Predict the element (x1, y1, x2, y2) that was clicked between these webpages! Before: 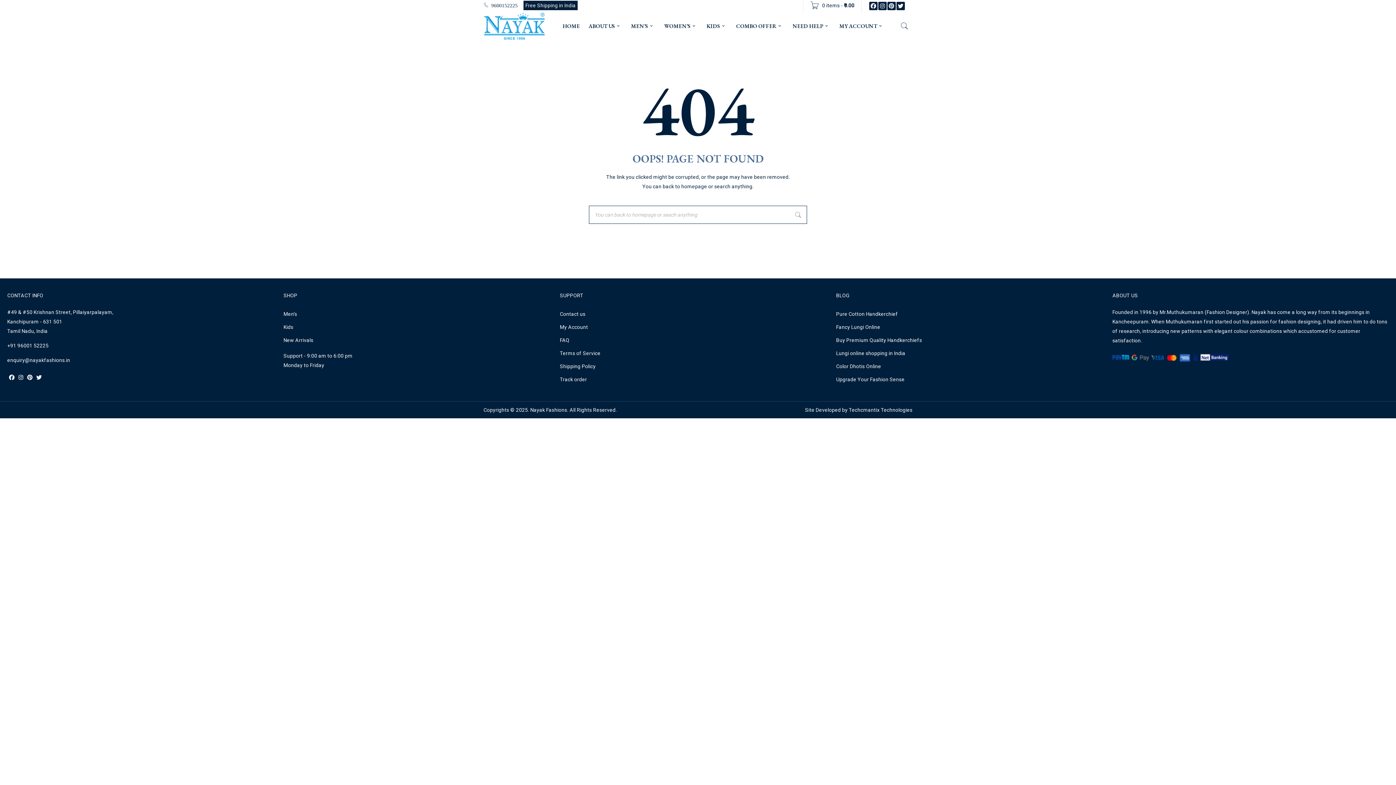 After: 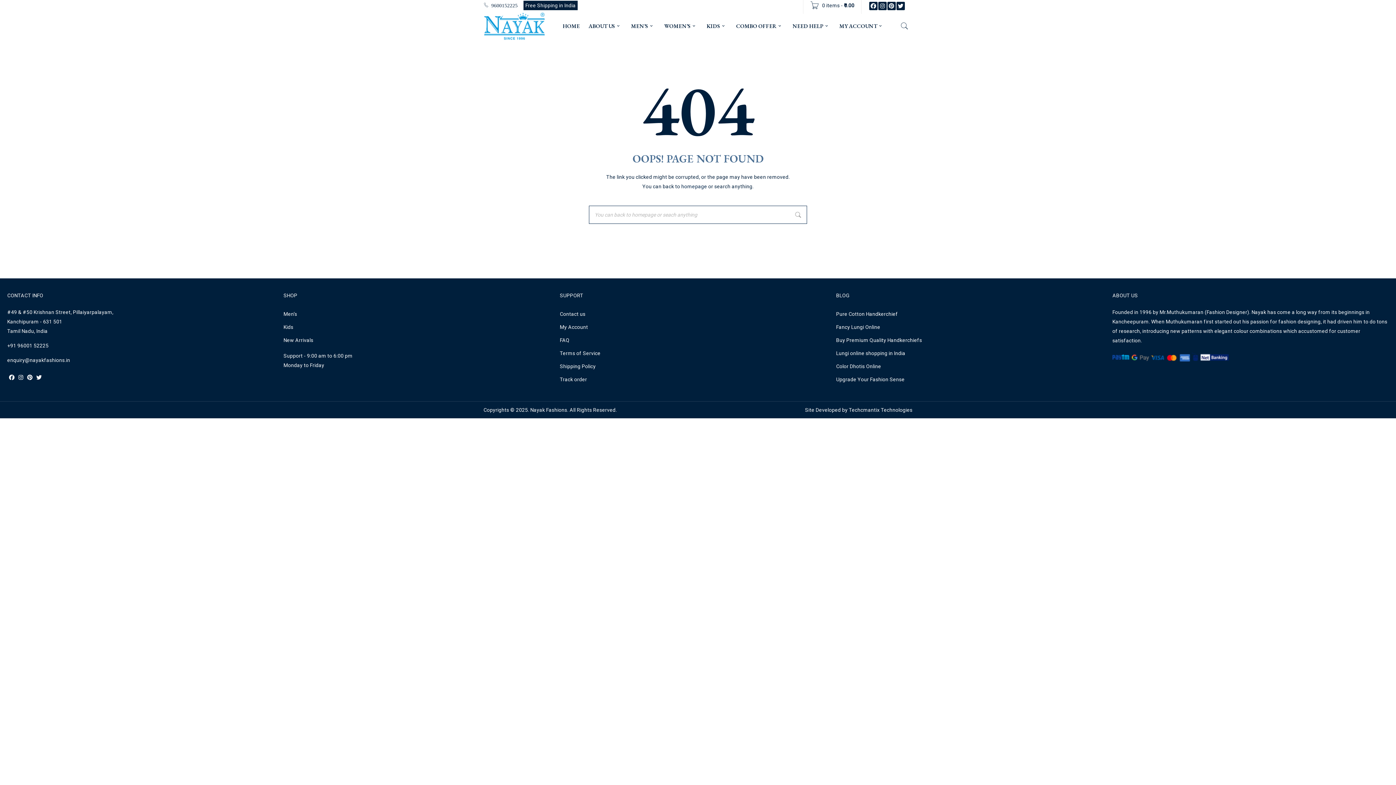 Action: bbox: (483, 2, 517, 8) label:  9600152225